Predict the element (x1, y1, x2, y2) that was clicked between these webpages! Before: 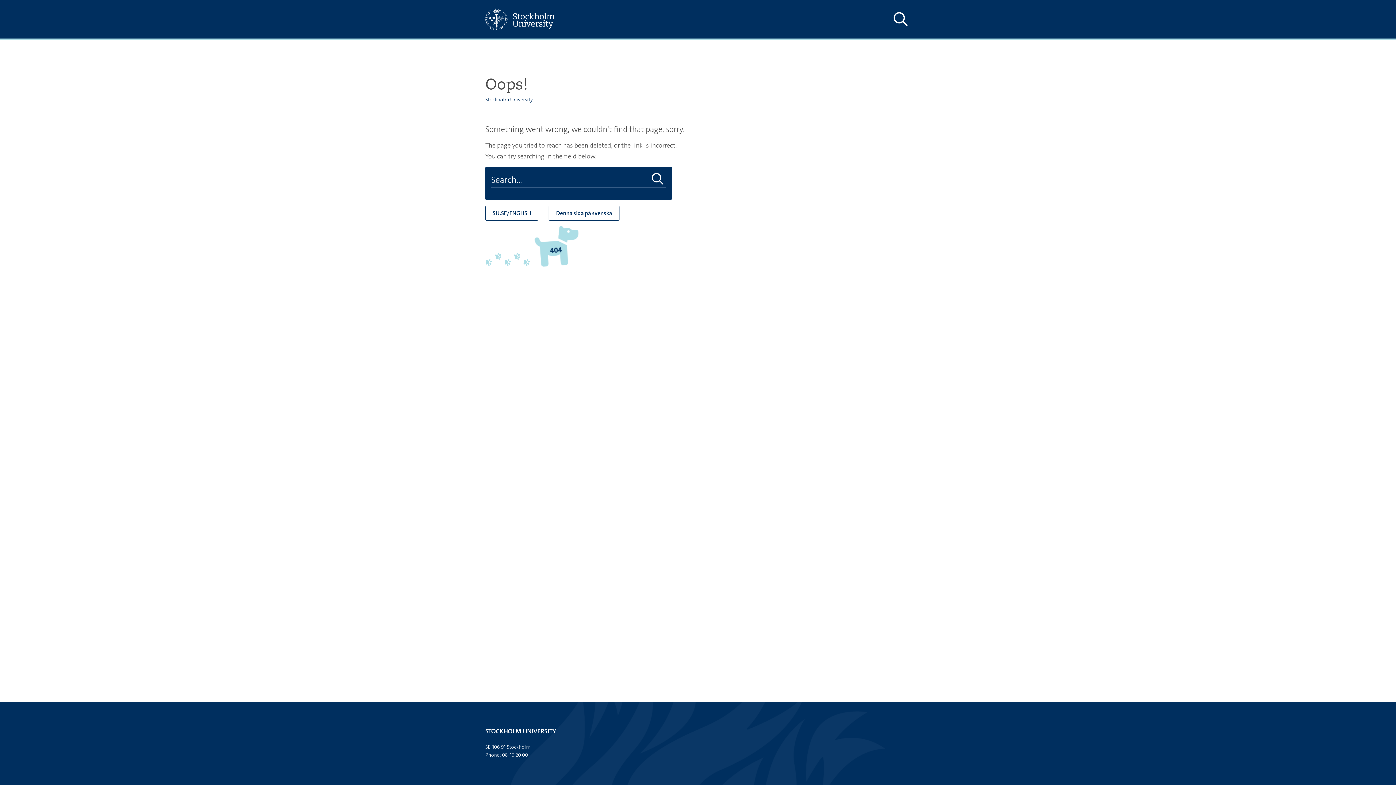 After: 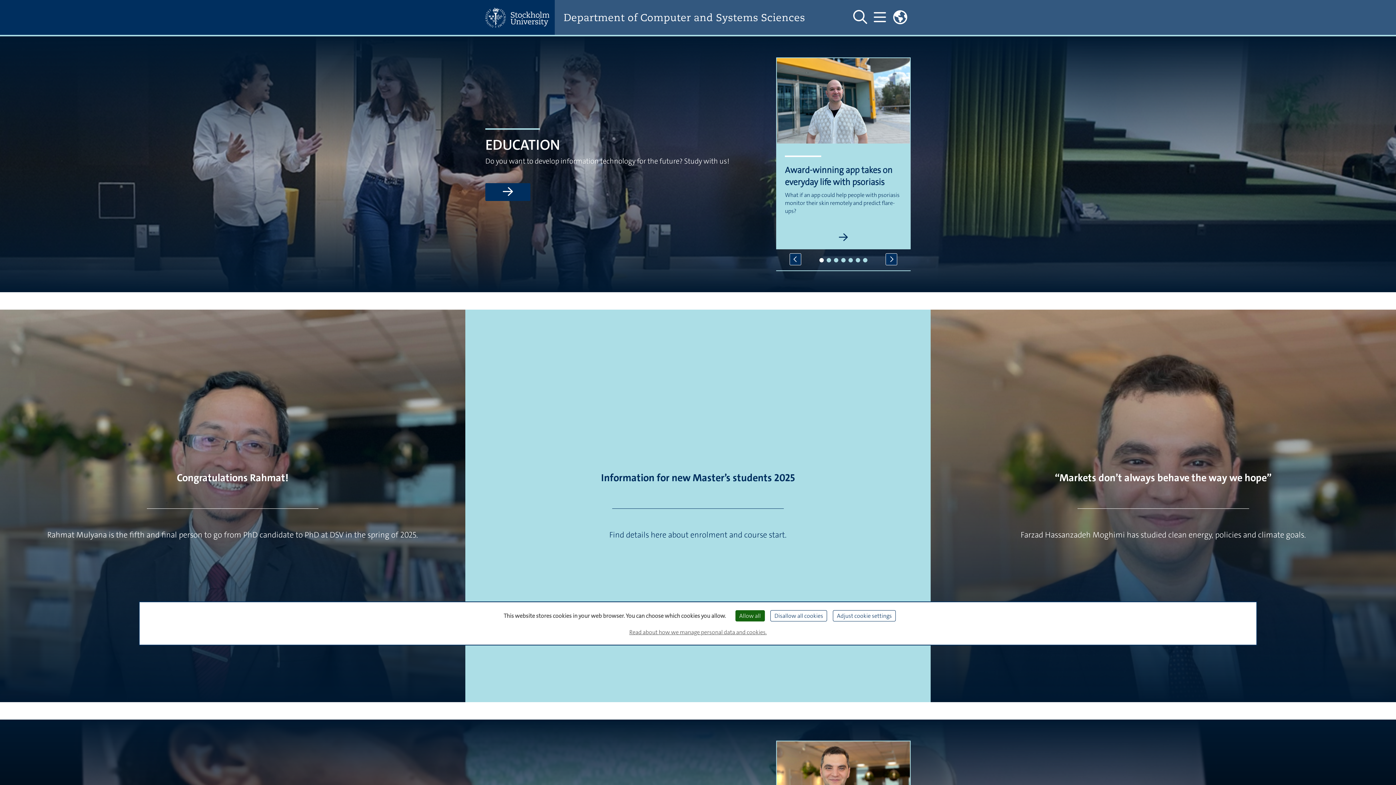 Action: label: Stockholm University bbox: (485, 96, 533, 102)